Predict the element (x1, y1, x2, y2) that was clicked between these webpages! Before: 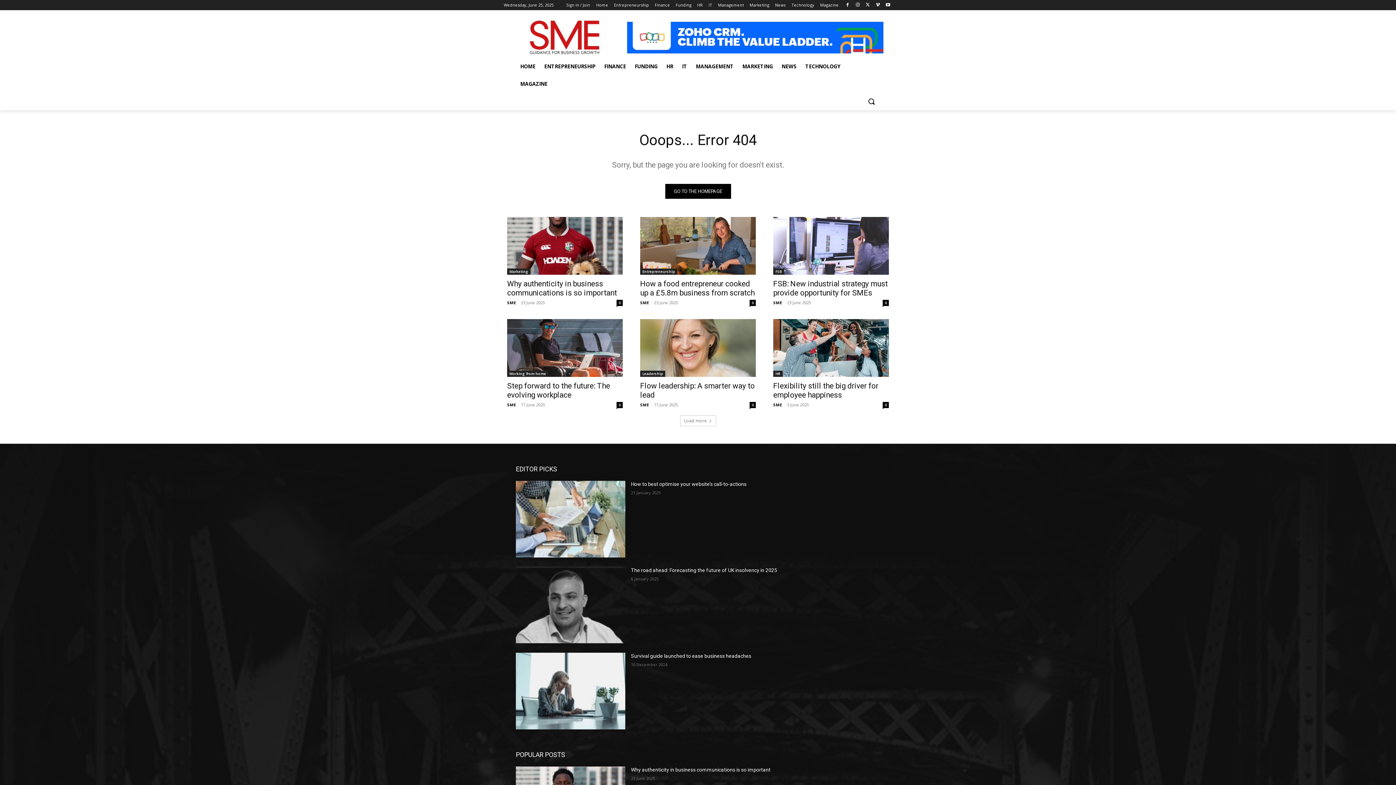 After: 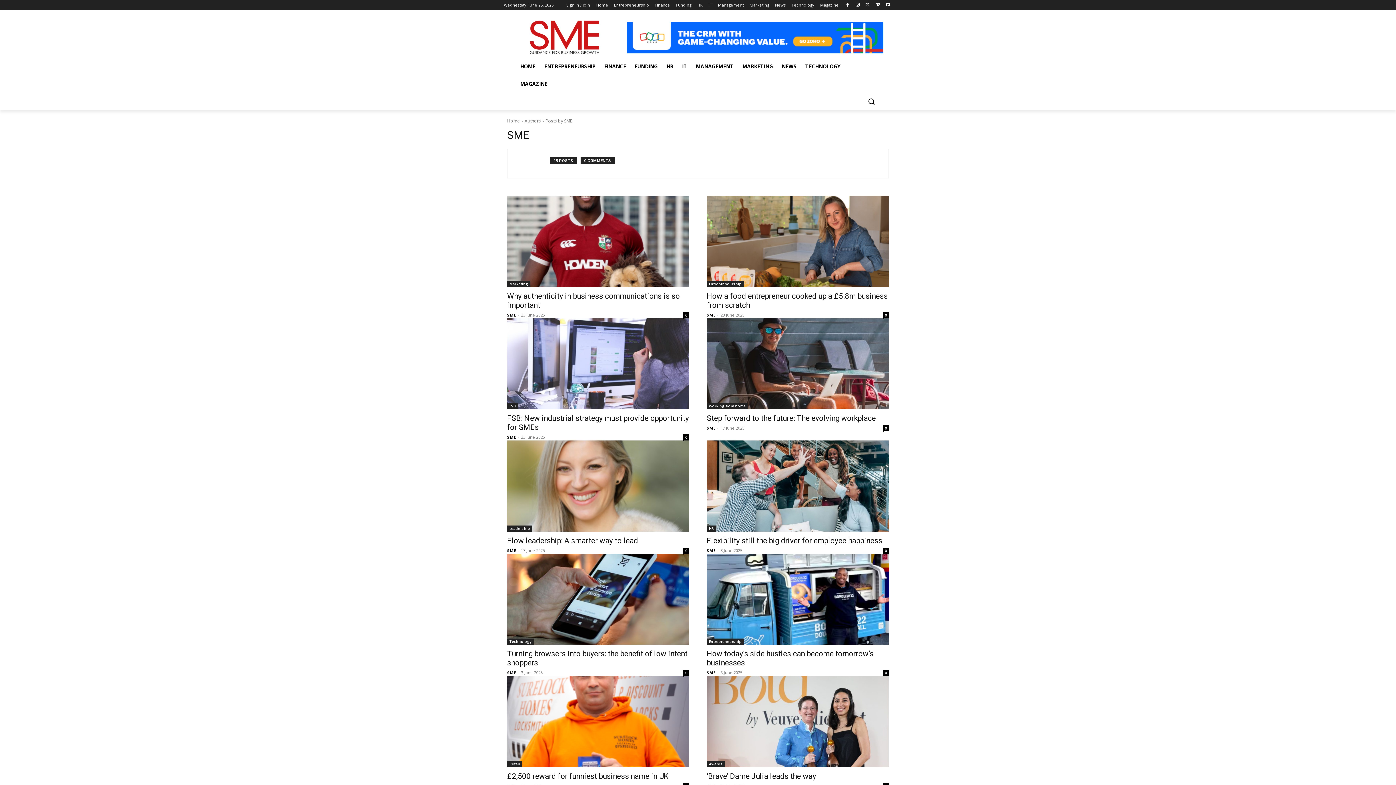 Action: bbox: (640, 300, 649, 305) label: SME